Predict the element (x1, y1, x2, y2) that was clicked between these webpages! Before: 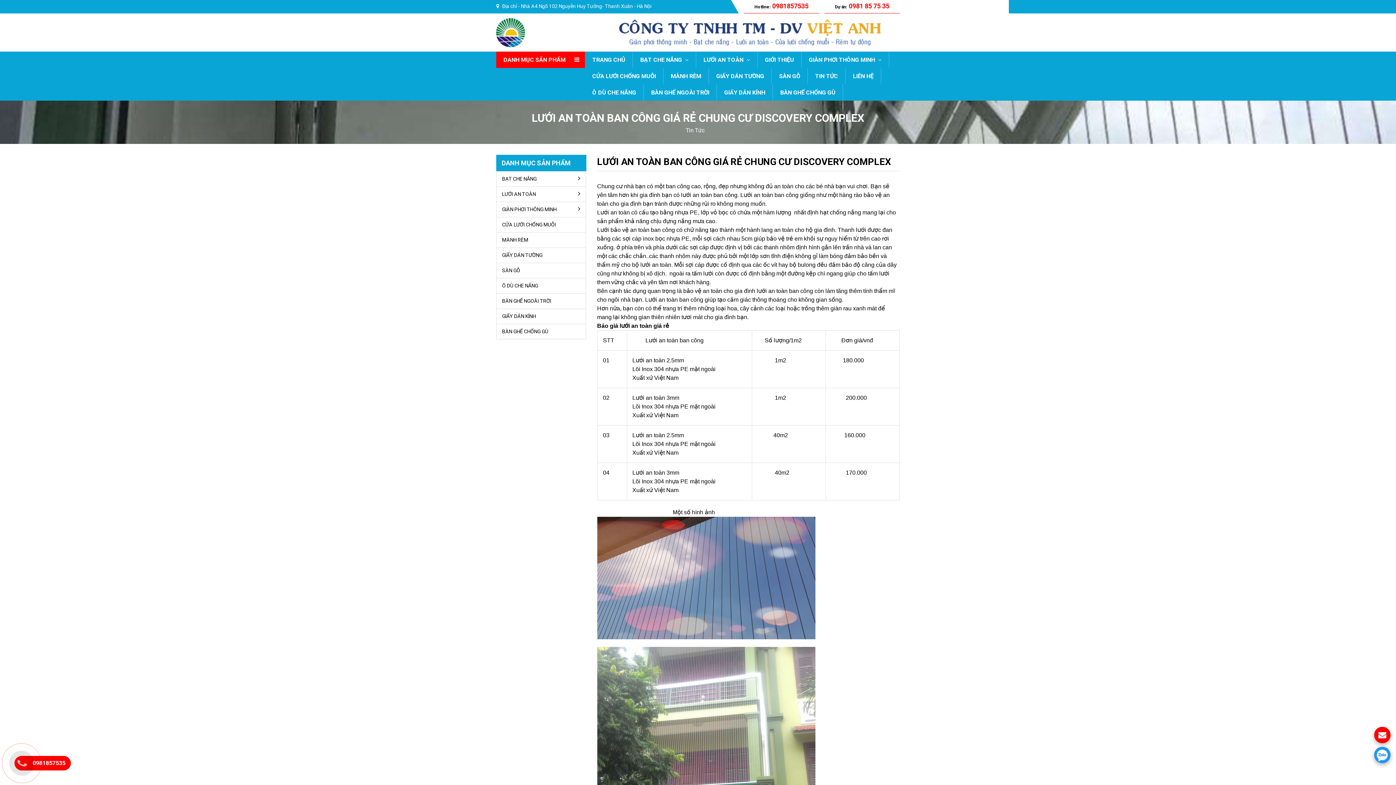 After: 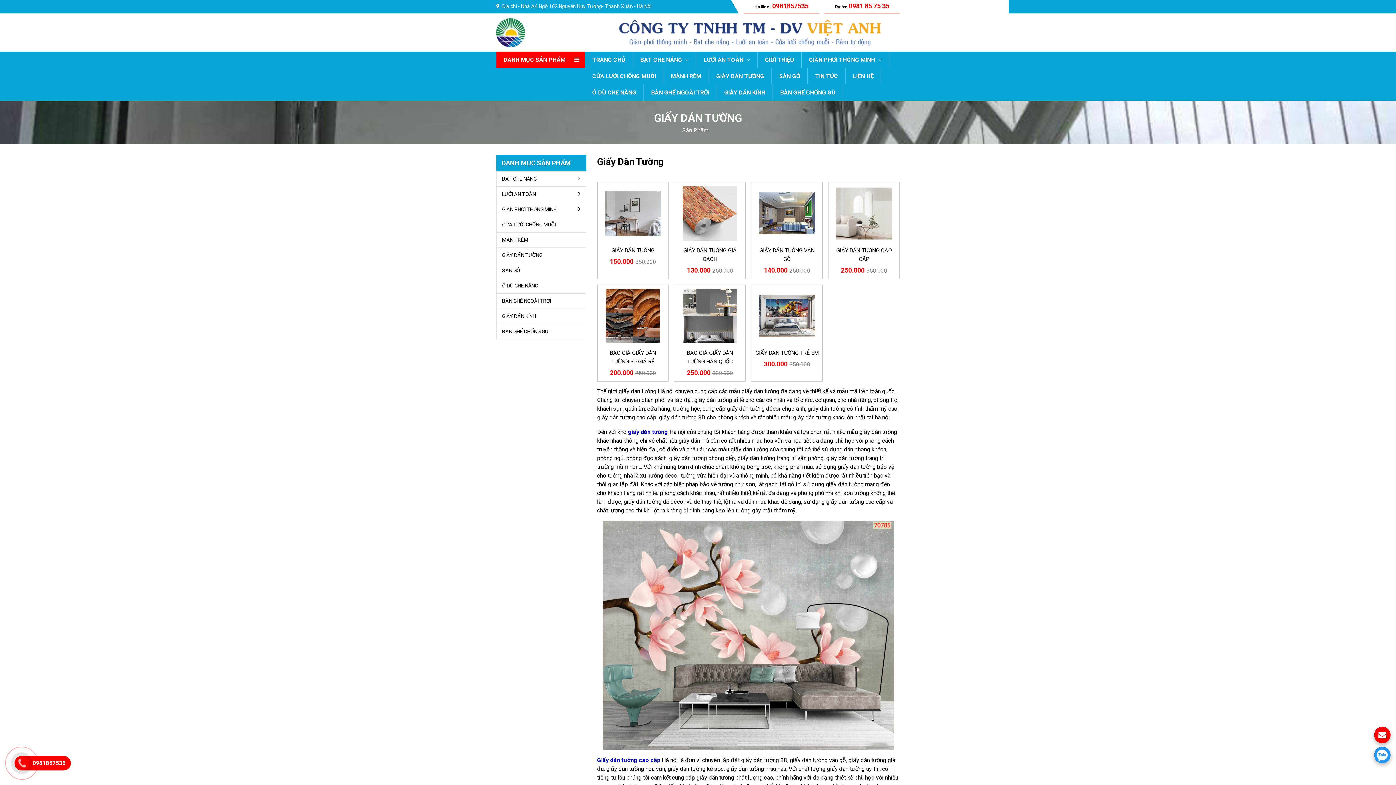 Action: label: GIẤY DÁN TƯỜNG bbox: (496, 248, 585, 263)